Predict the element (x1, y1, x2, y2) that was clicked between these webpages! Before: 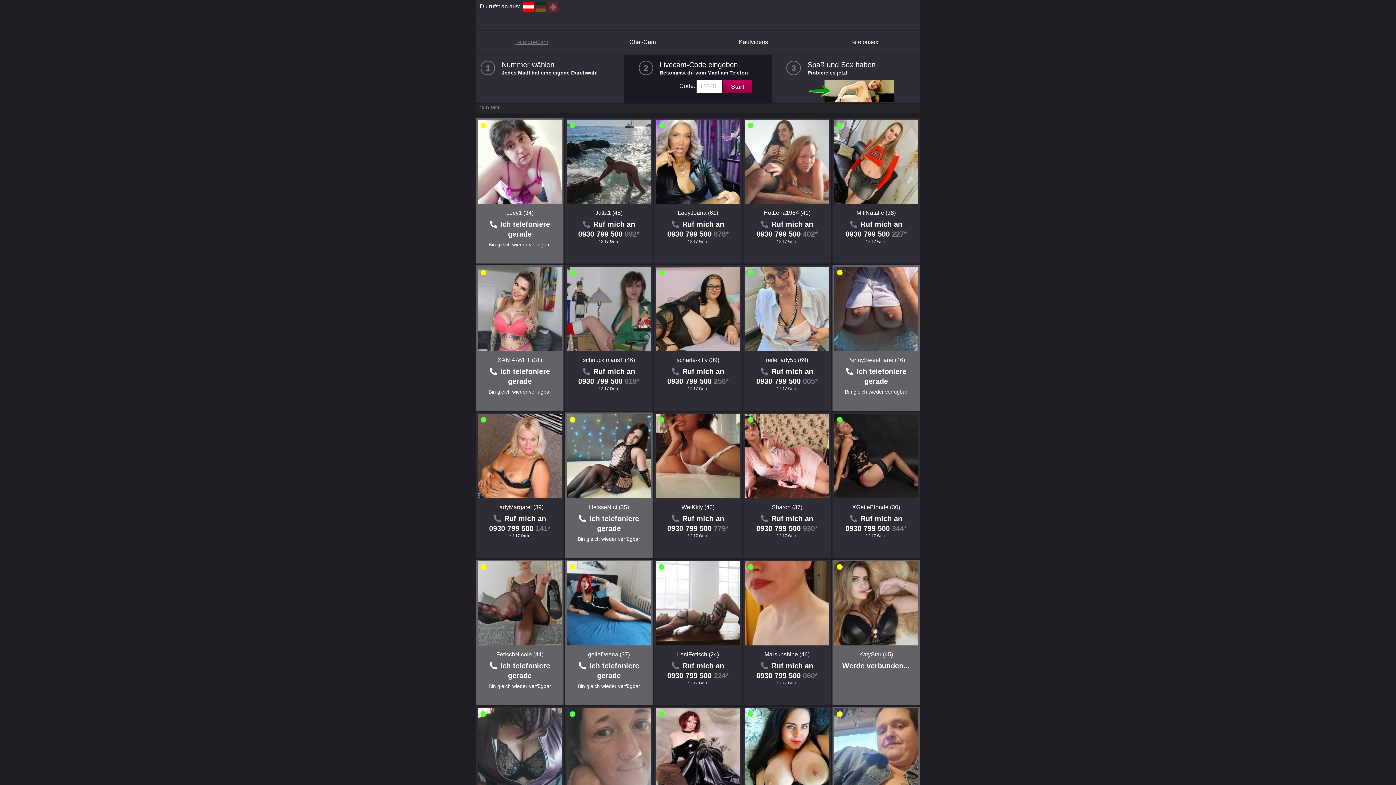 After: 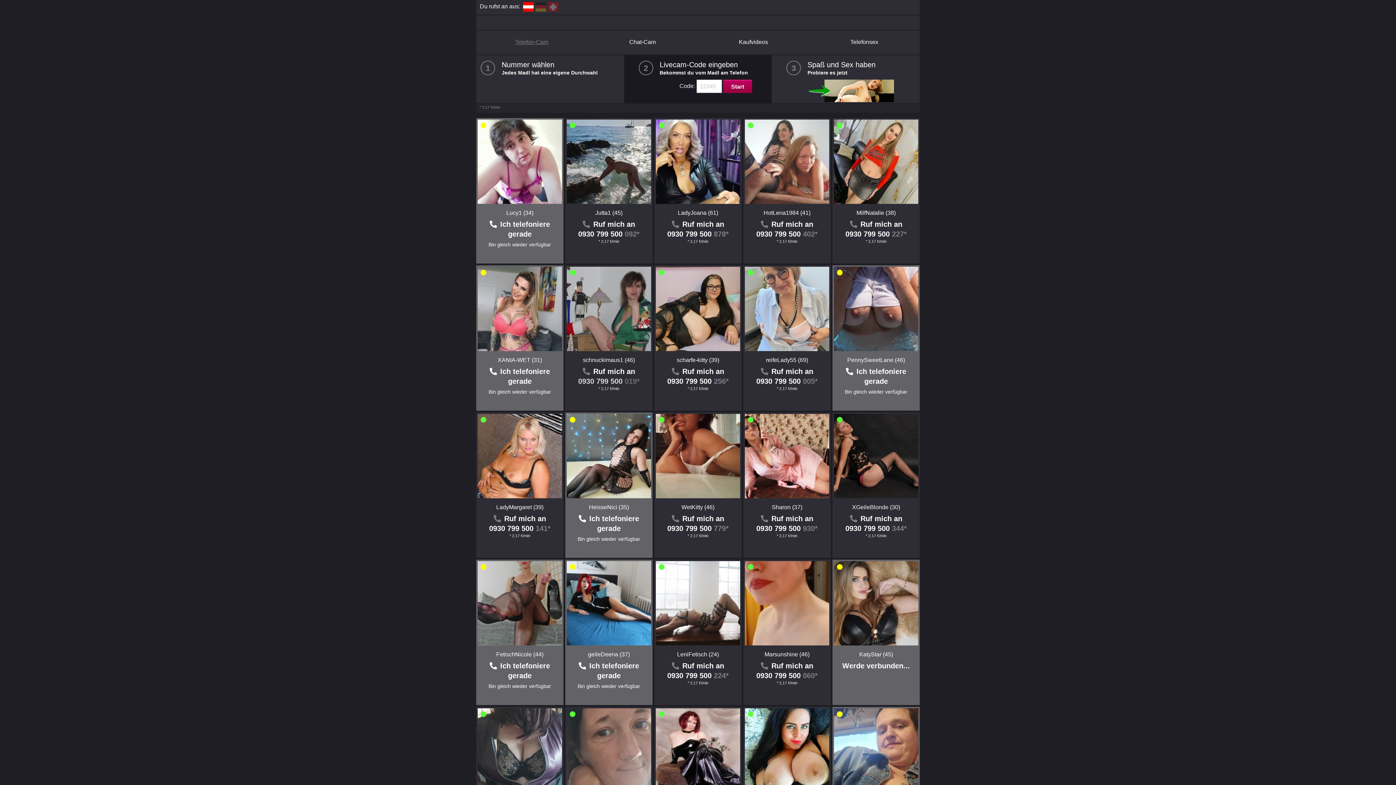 Action: label: 0930 799 500 019* bbox: (578, 377, 639, 385)